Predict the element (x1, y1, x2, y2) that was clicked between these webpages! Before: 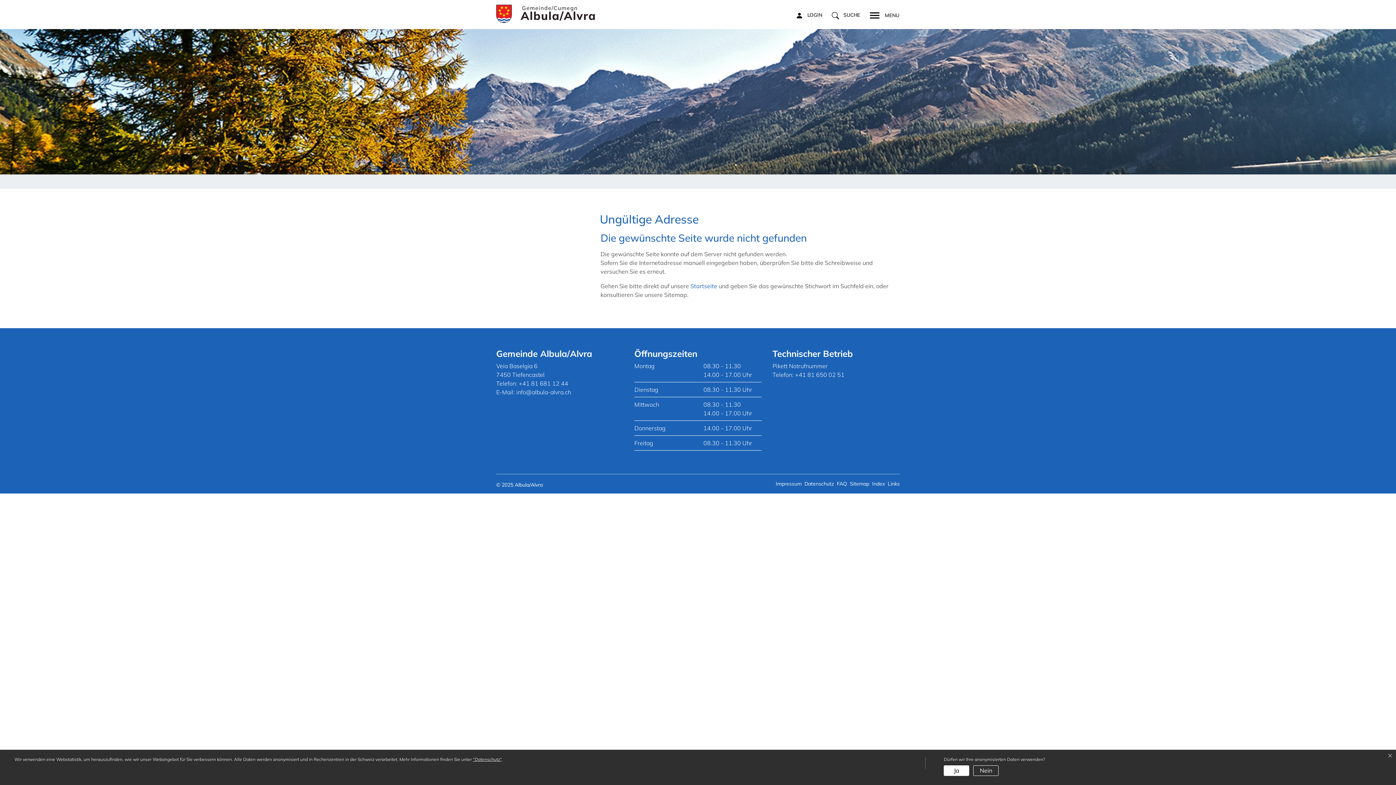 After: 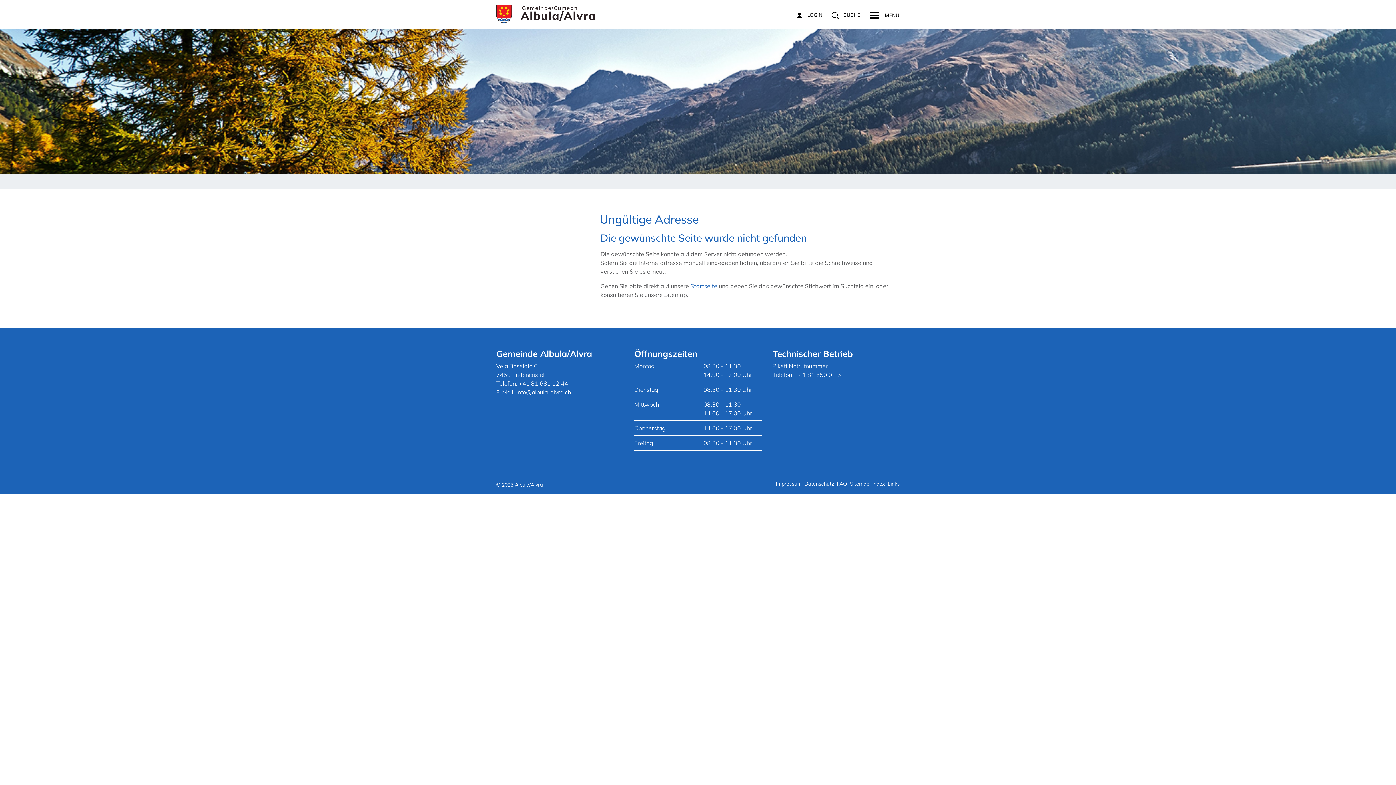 Action: bbox: (944, 765, 969, 776) label: Ja